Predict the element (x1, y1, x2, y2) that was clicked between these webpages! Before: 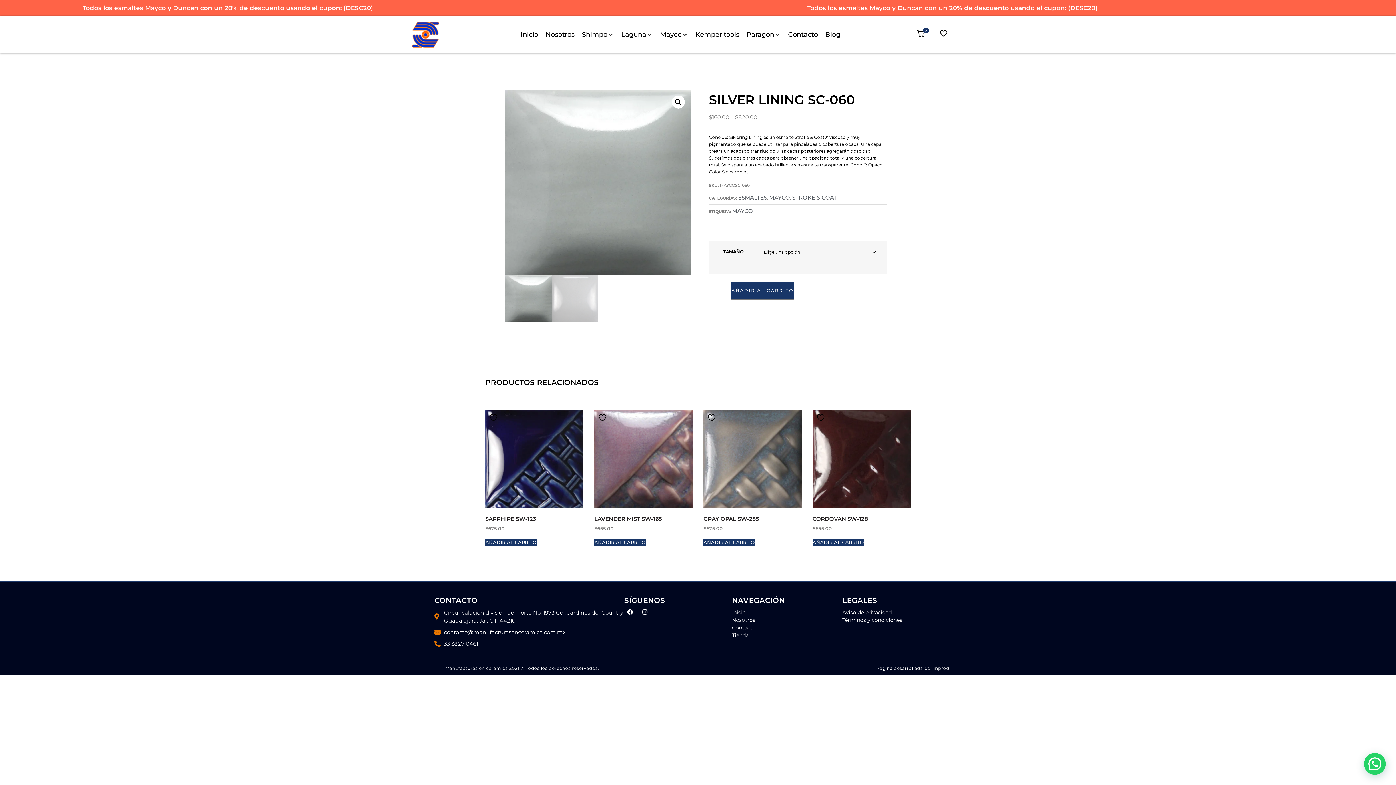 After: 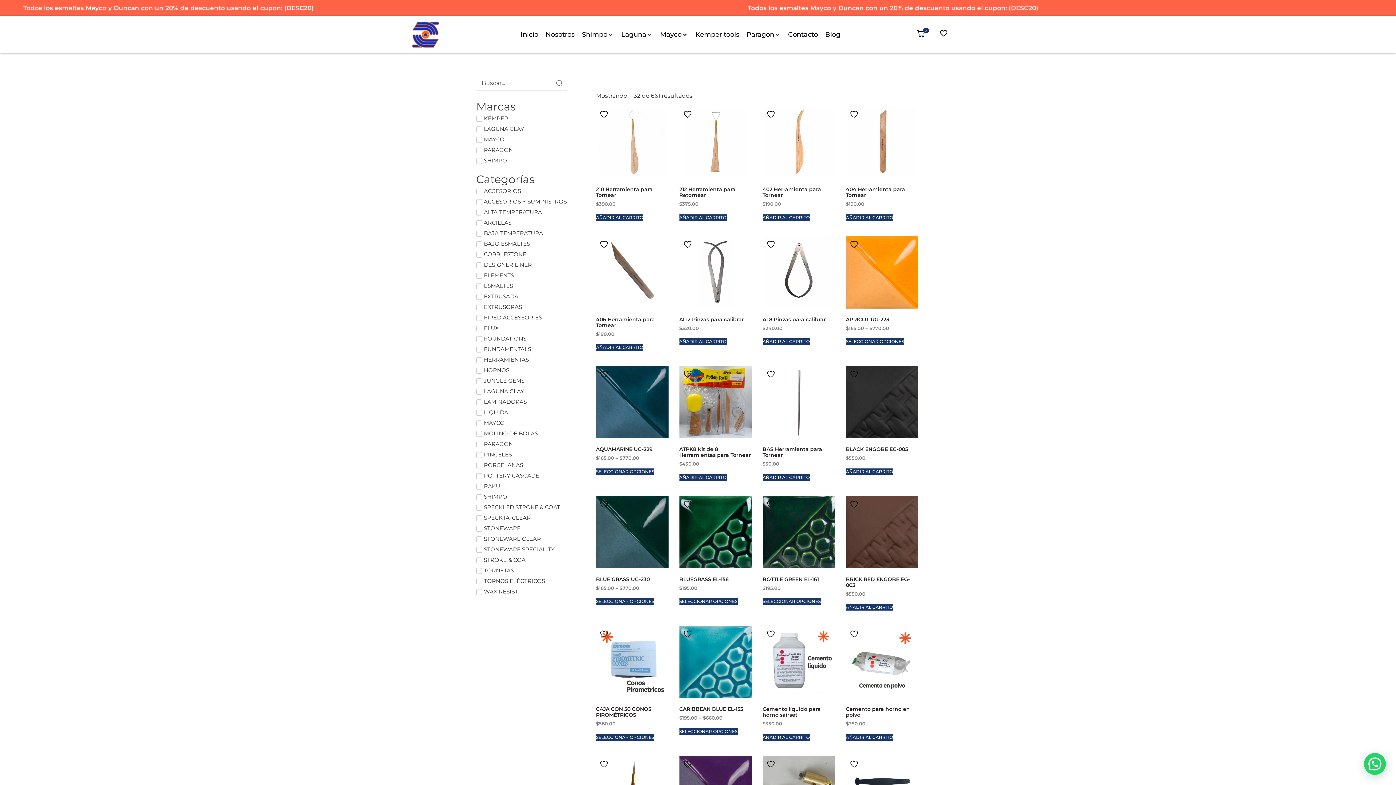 Action: bbox: (732, 631, 835, 639) label: Tienda